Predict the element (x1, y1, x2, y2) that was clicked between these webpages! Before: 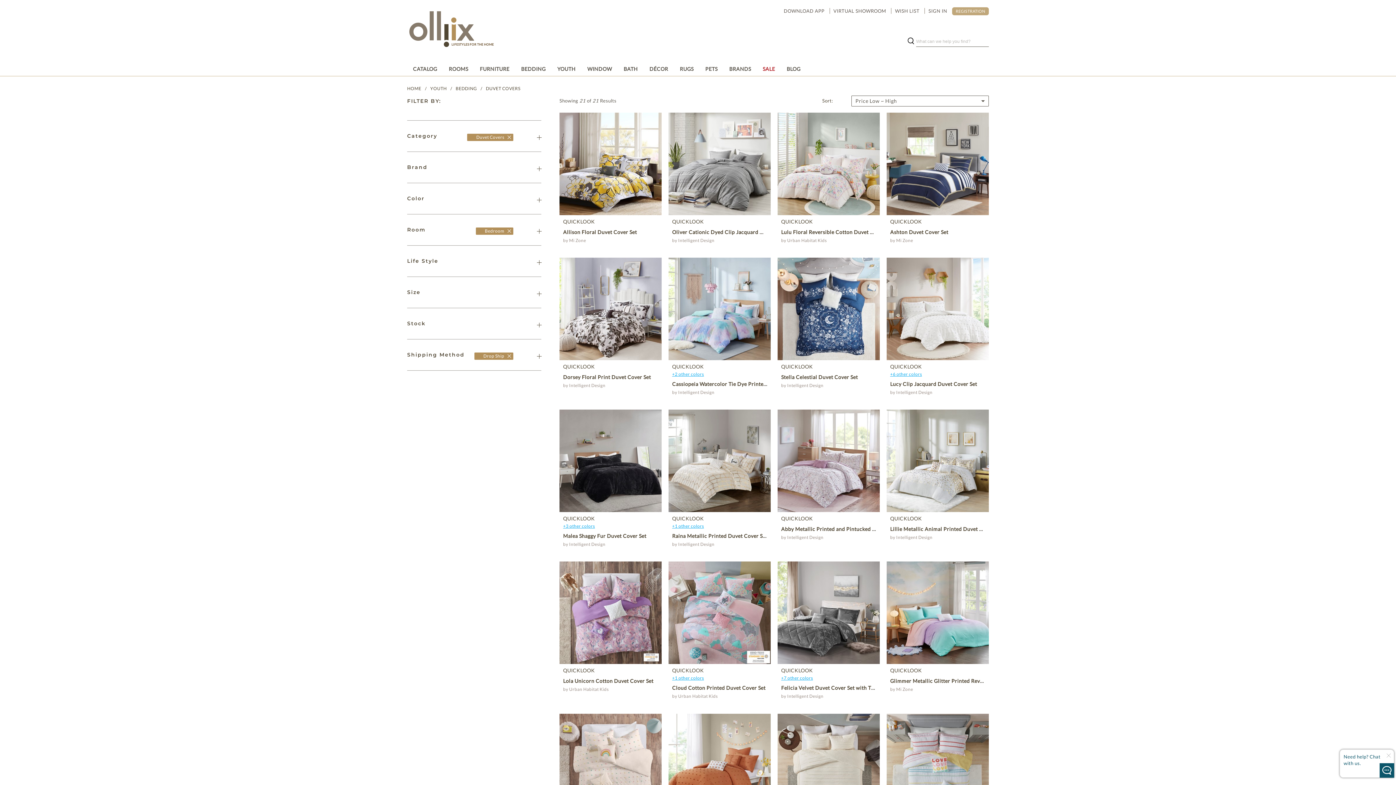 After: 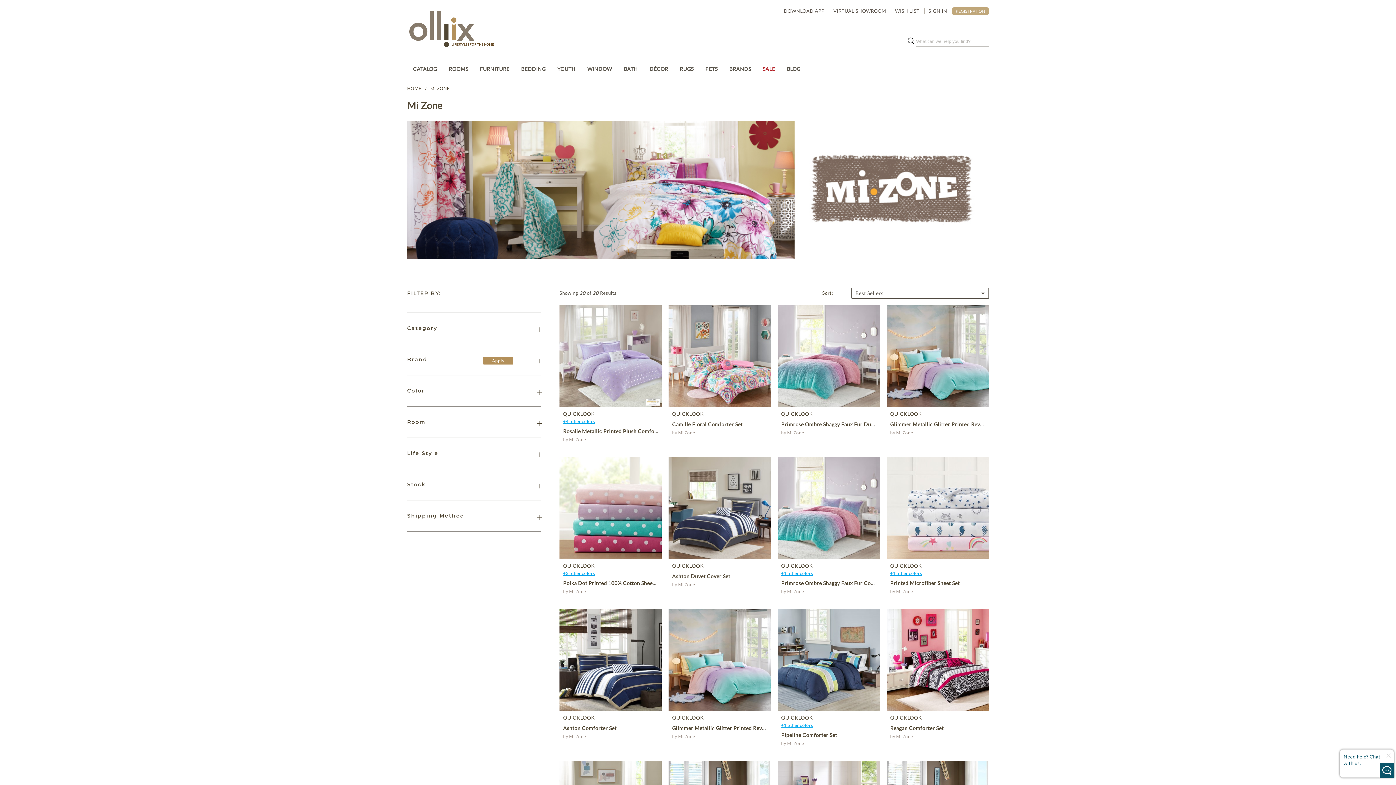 Action: label: product bbox: (896, 237, 913, 243)